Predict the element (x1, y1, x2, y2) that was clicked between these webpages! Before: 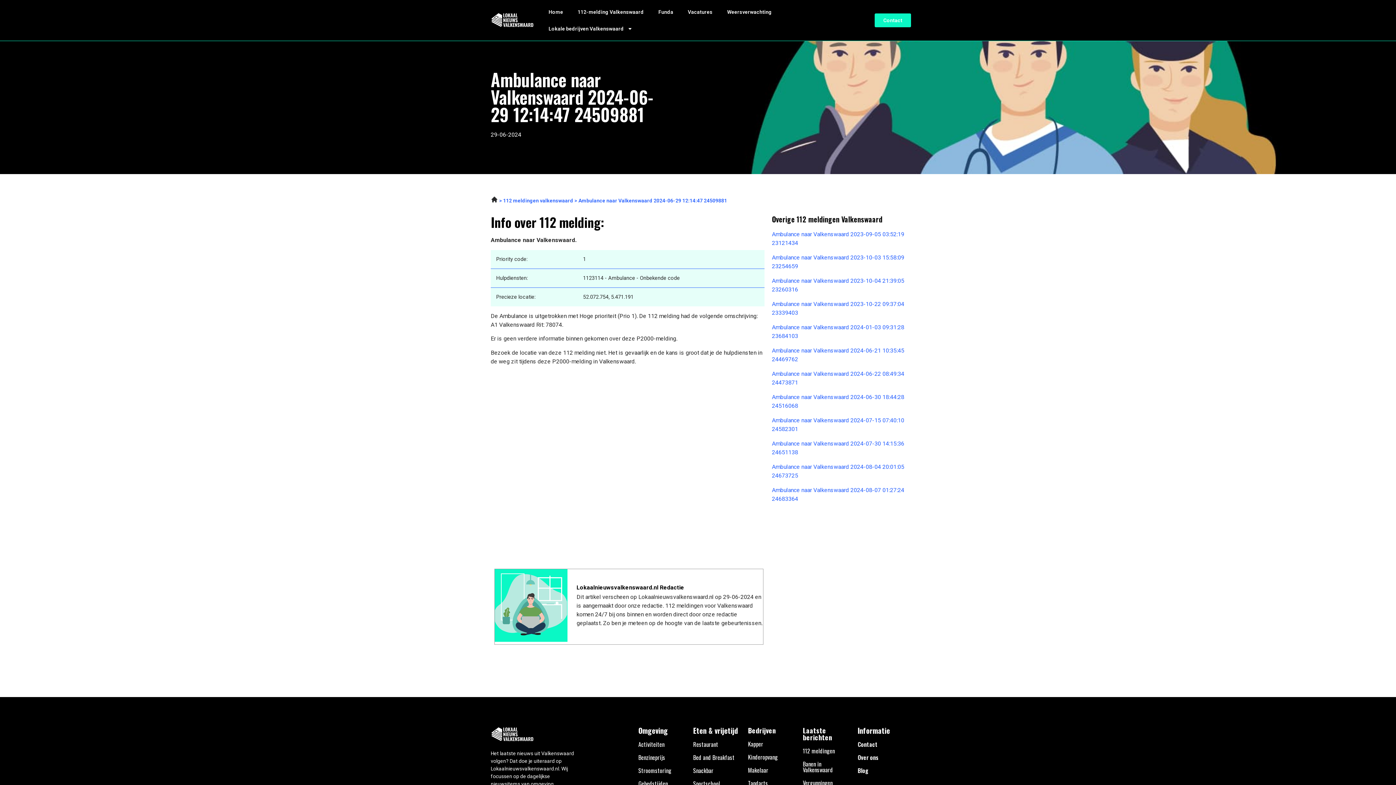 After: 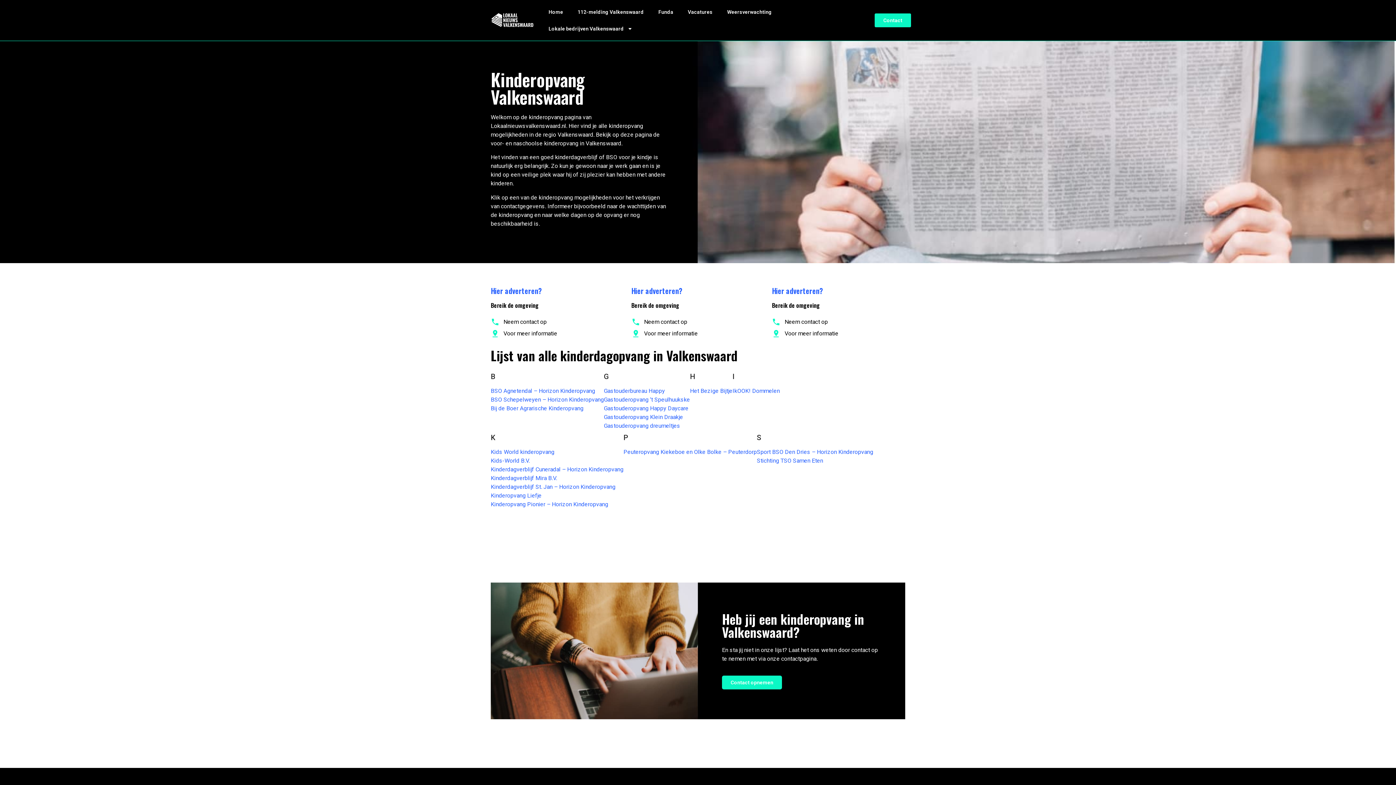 Action: label: Kinderopvang bbox: (748, 753, 778, 761)